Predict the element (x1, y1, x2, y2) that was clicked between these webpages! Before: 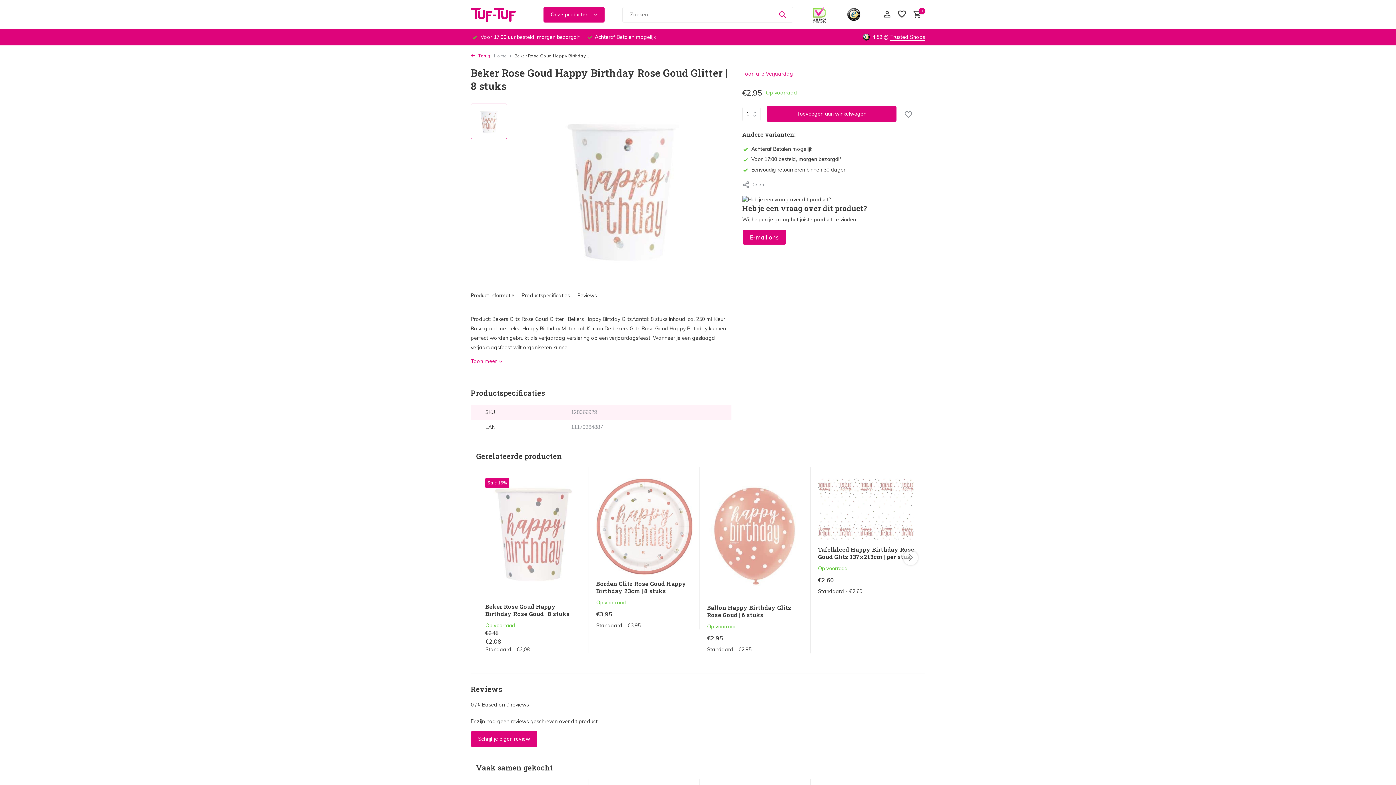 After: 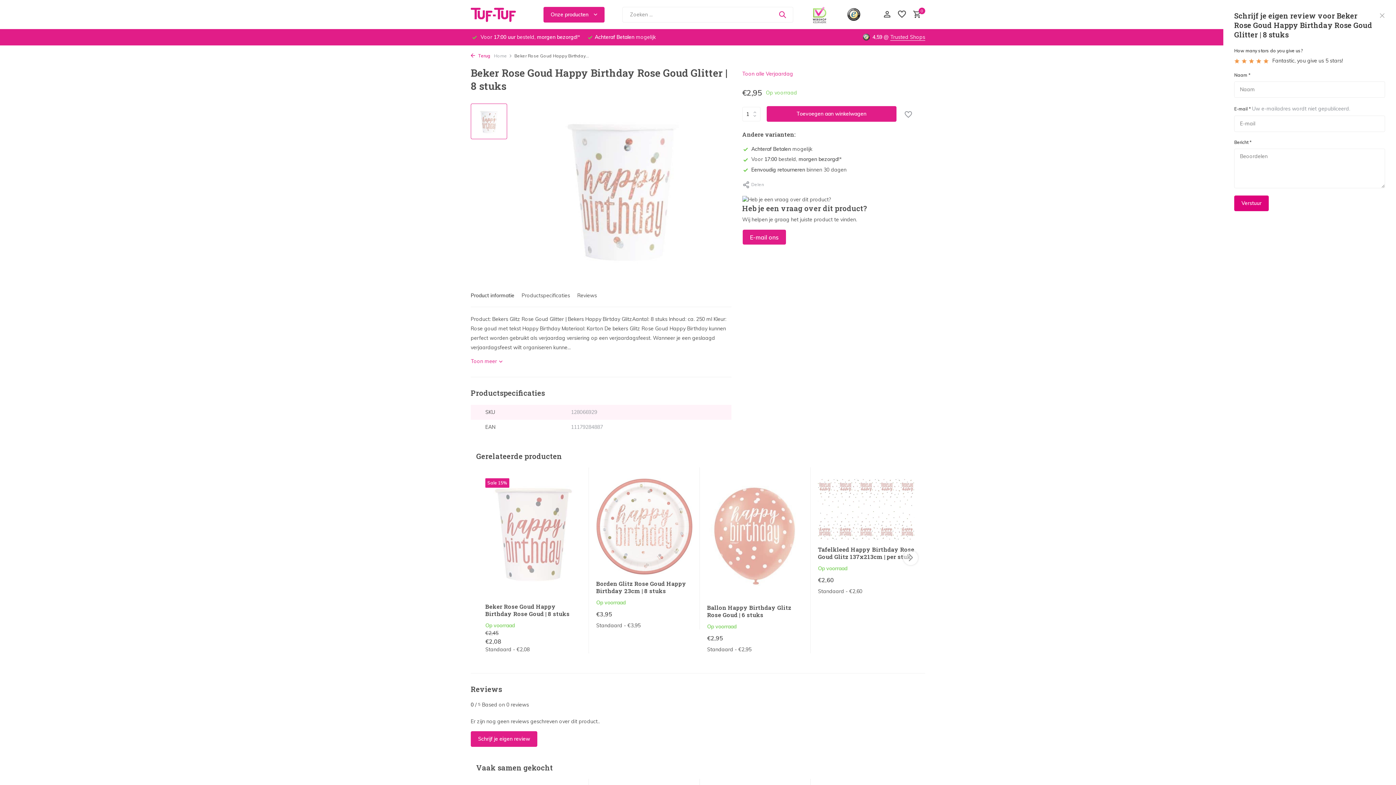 Action: label: Schrijf je eigen review bbox: (470, 731, 537, 747)